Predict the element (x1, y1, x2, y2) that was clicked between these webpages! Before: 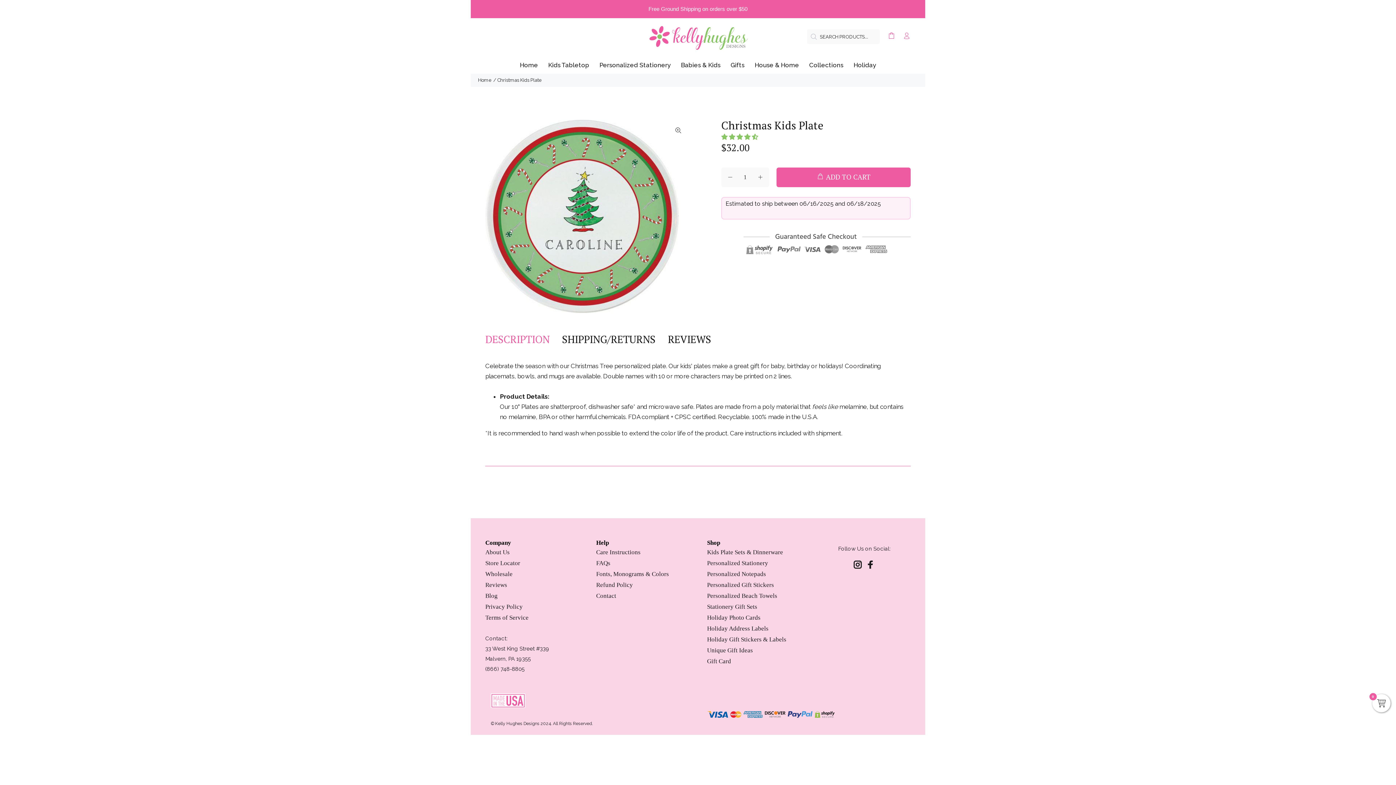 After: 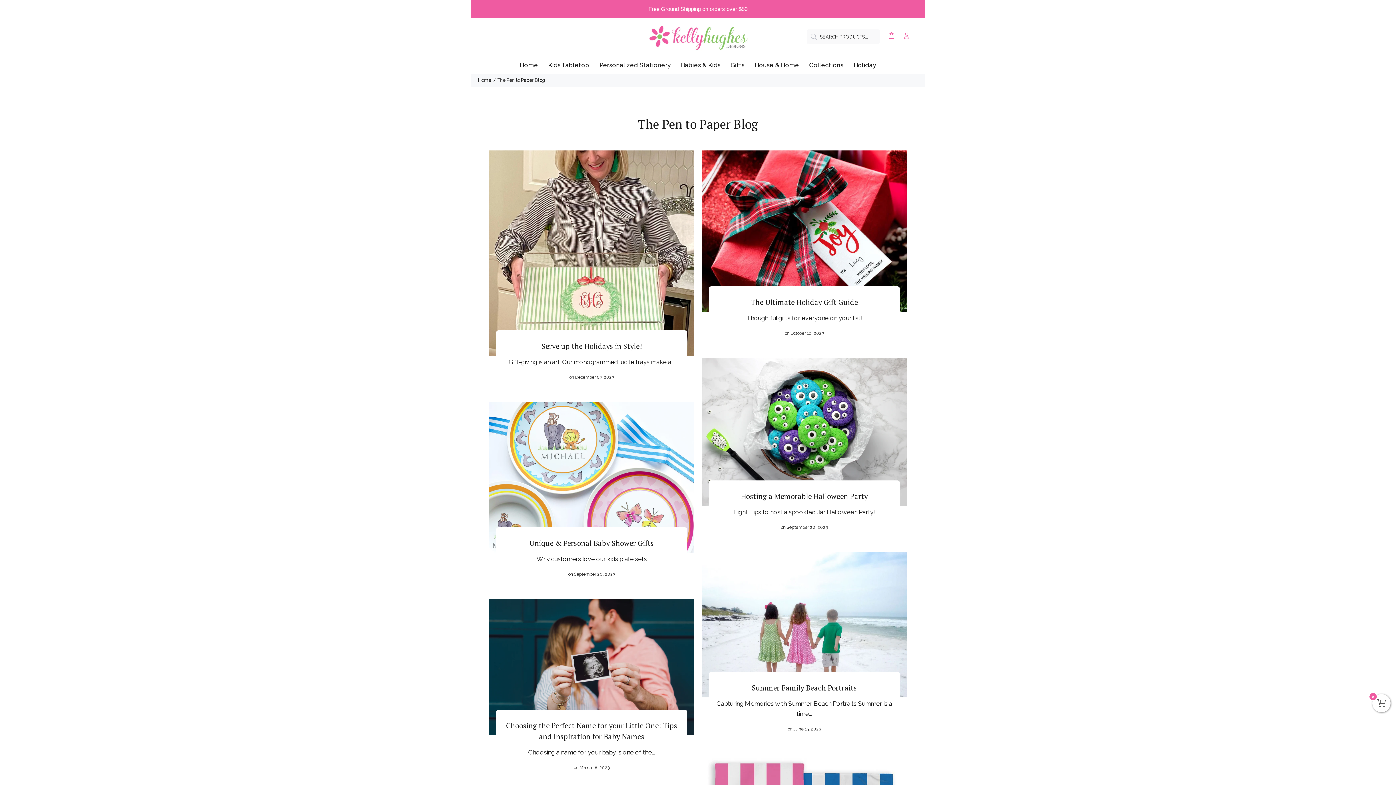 Action: label: Blog bbox: (485, 590, 497, 601)